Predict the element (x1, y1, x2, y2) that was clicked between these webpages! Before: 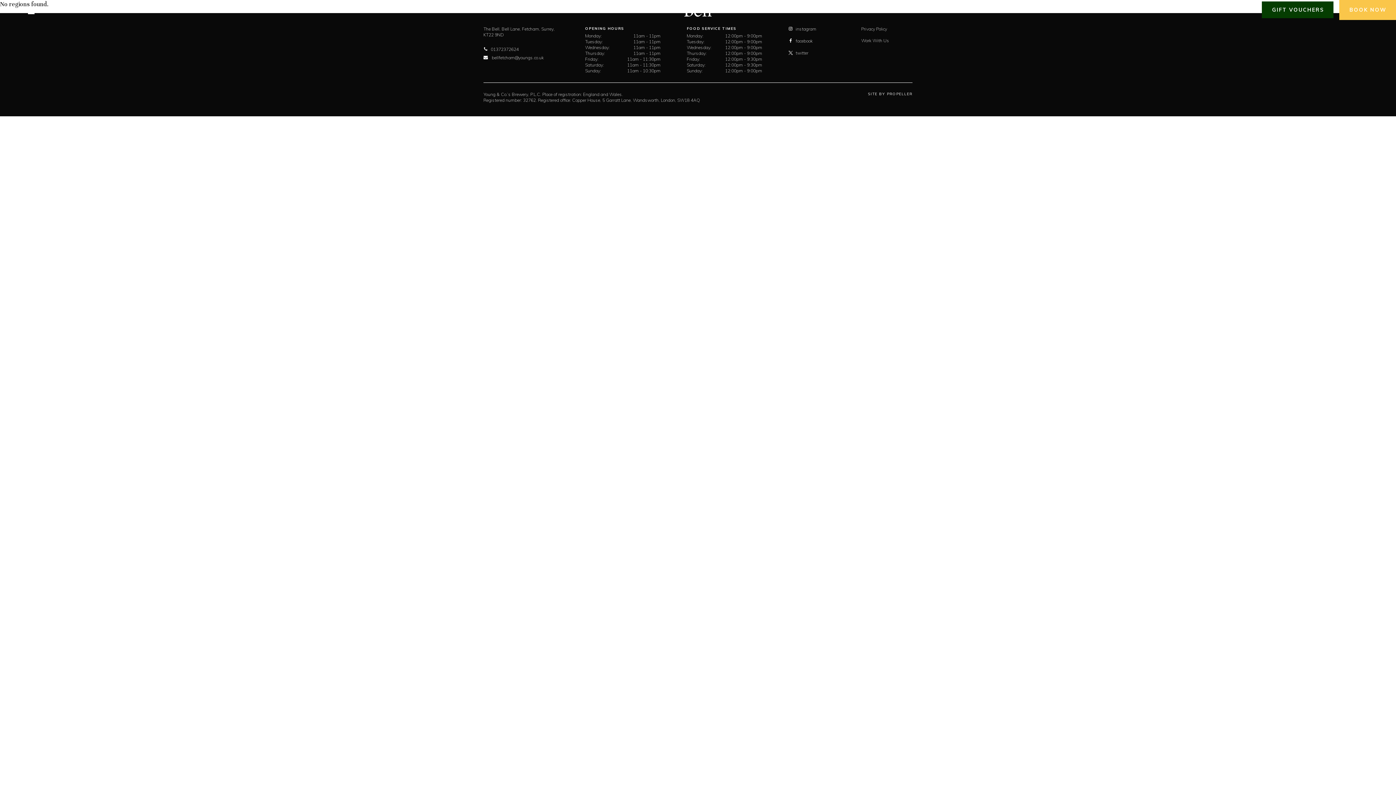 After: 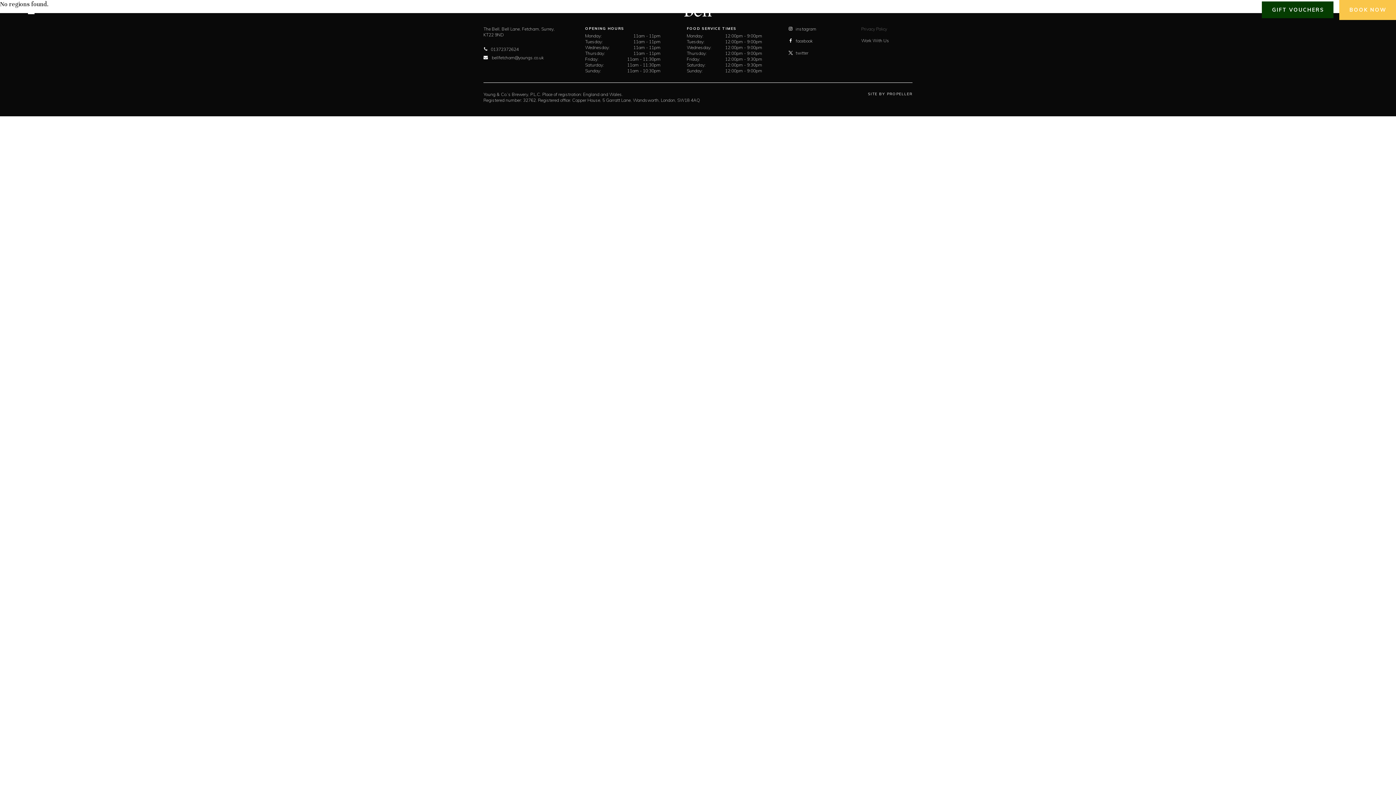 Action: label: Privacy Policy bbox: (861, 26, 887, 31)